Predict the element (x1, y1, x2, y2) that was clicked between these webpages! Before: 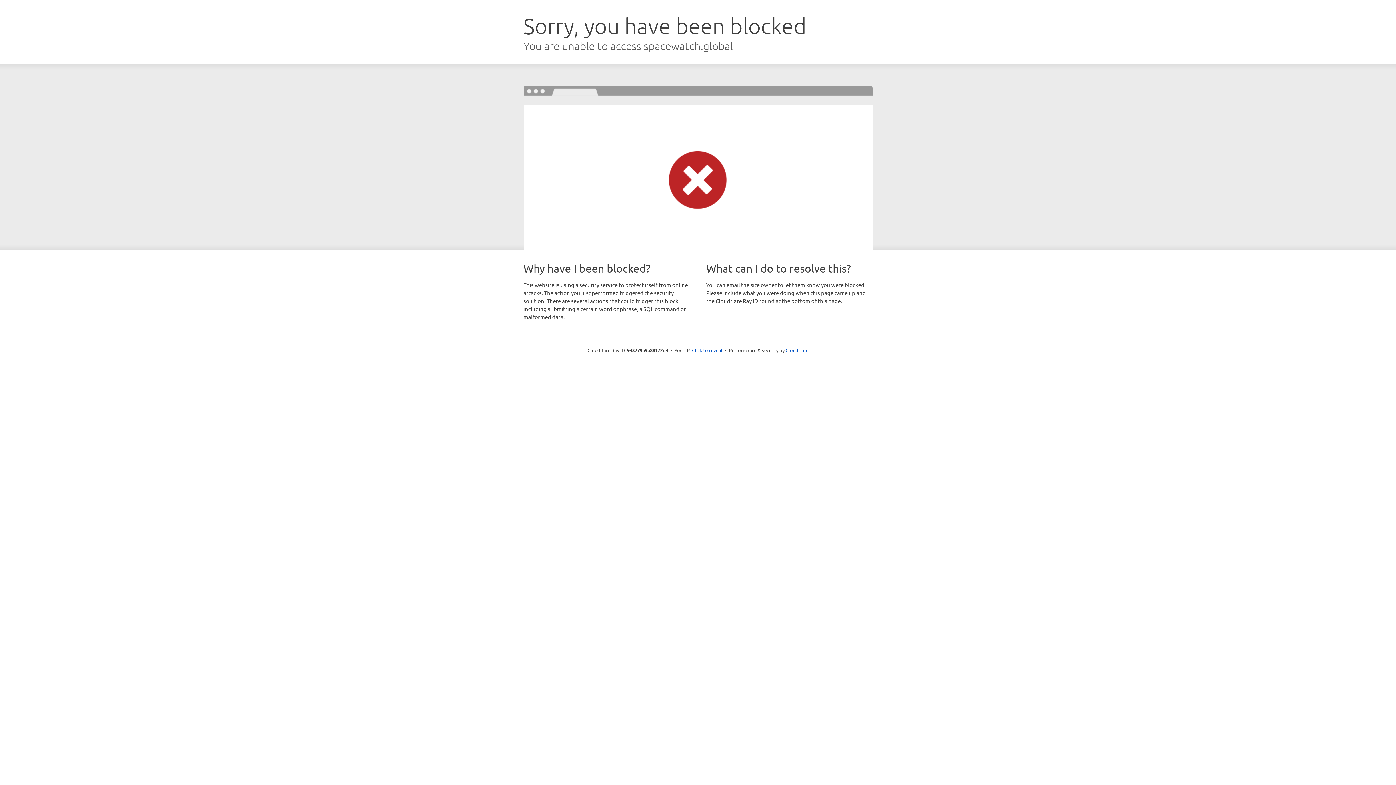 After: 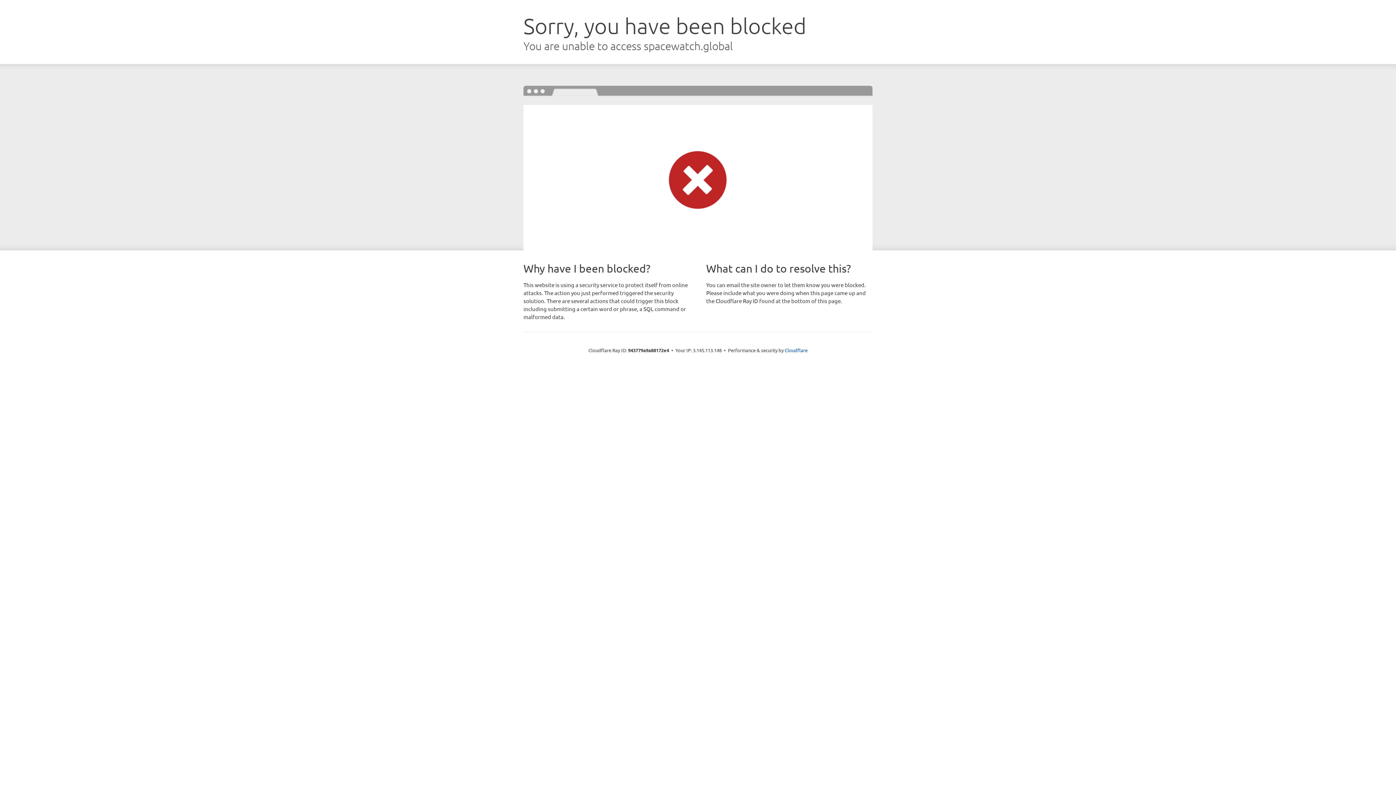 Action: label: Click to reveal bbox: (692, 346, 722, 353)